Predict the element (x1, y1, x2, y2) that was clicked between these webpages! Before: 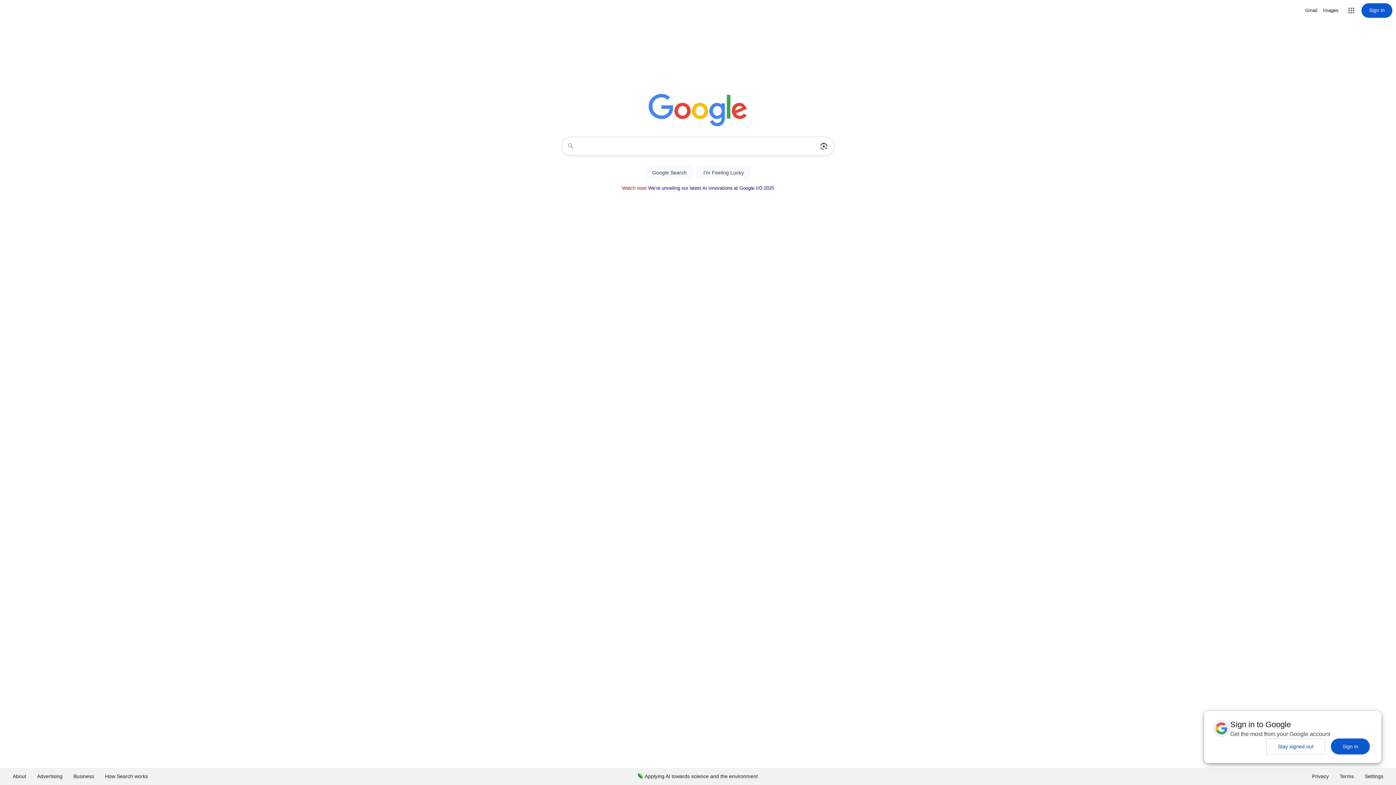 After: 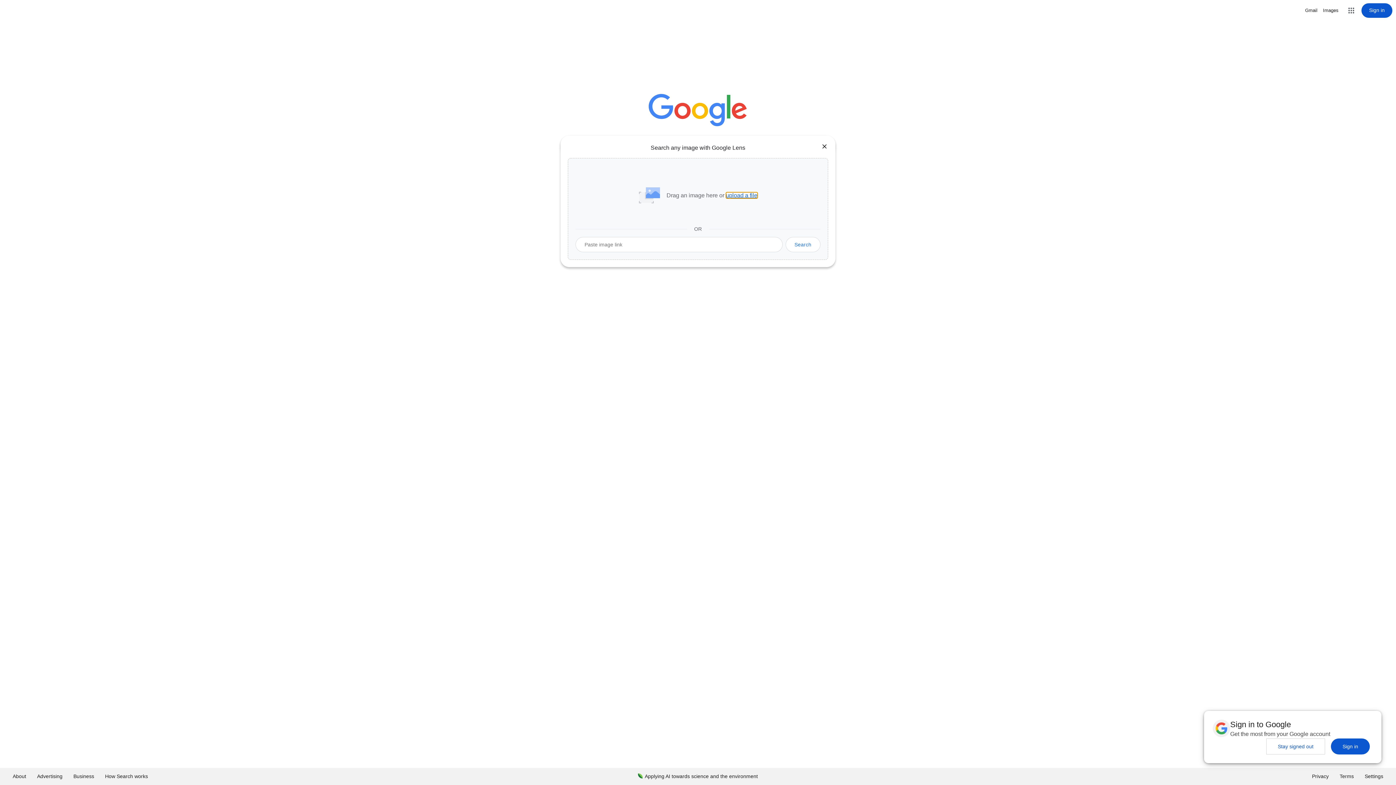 Action: label: Search by image bbox: (816, 137, 831, 155)